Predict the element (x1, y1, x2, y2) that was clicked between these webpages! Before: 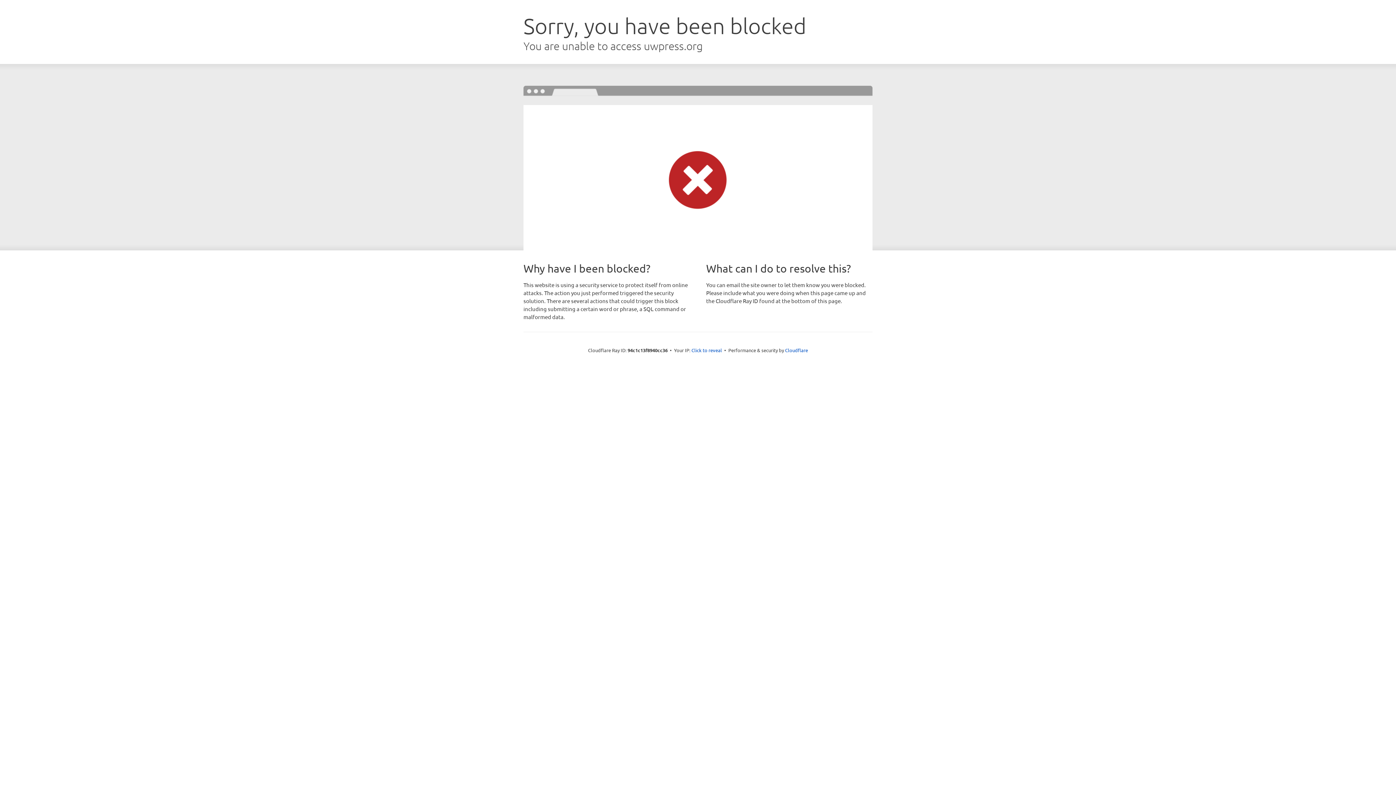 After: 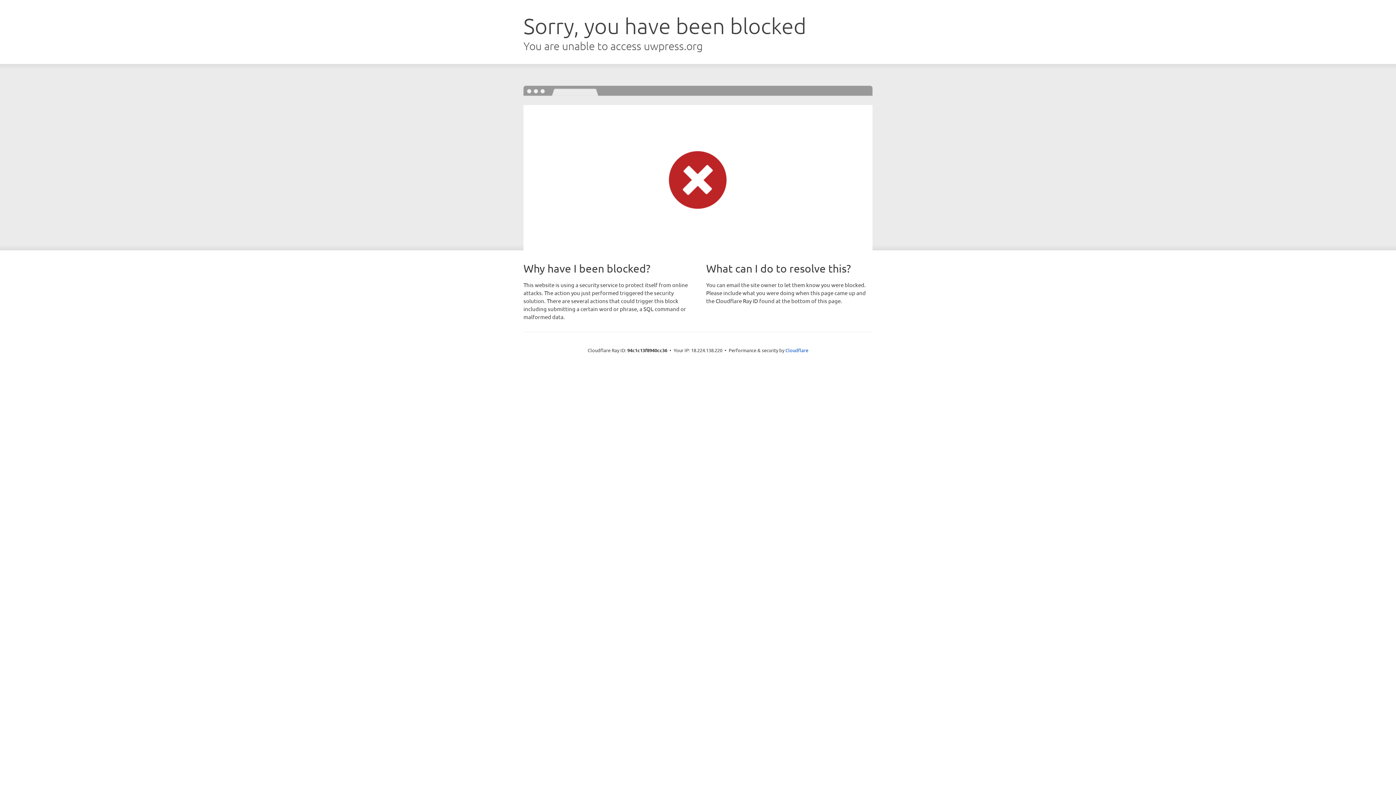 Action: label: Click to reveal bbox: (691, 346, 722, 353)